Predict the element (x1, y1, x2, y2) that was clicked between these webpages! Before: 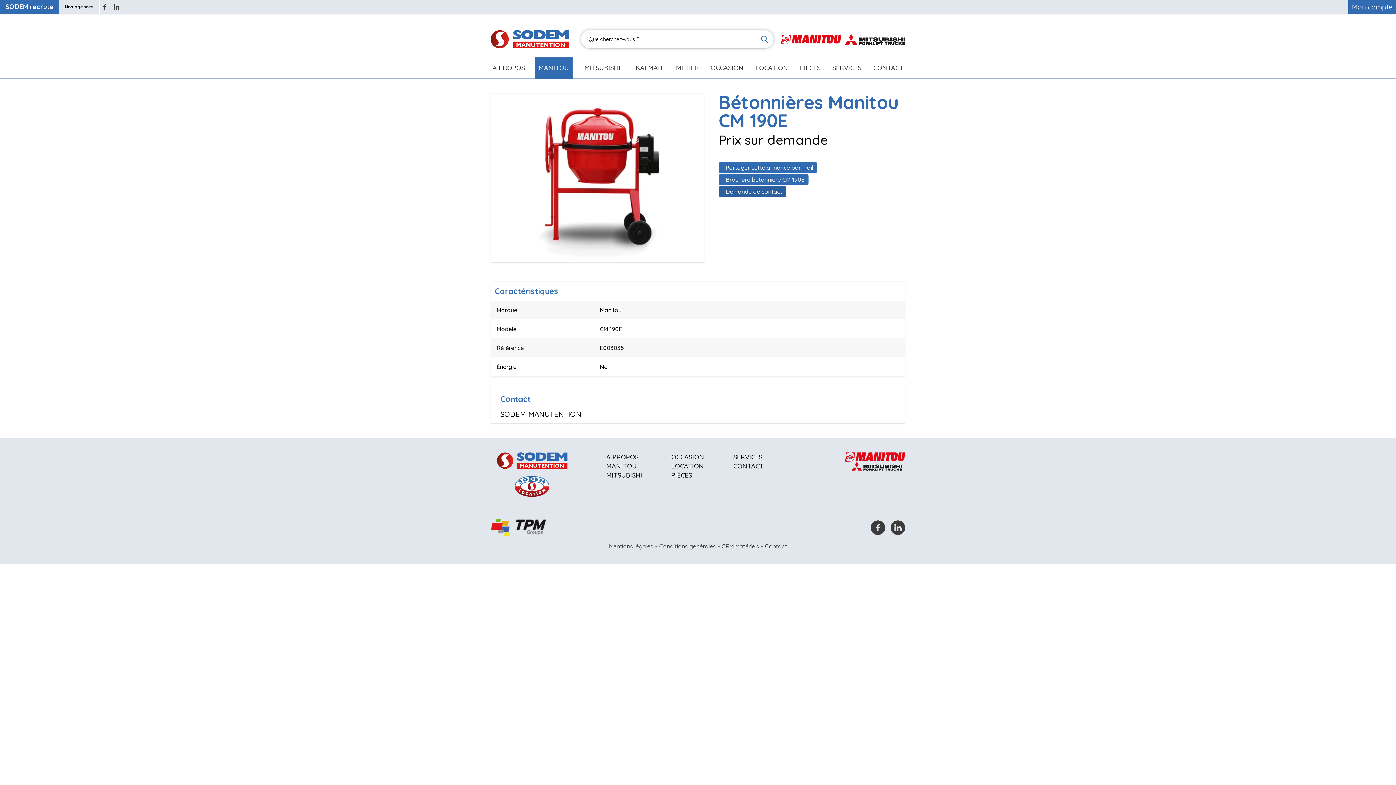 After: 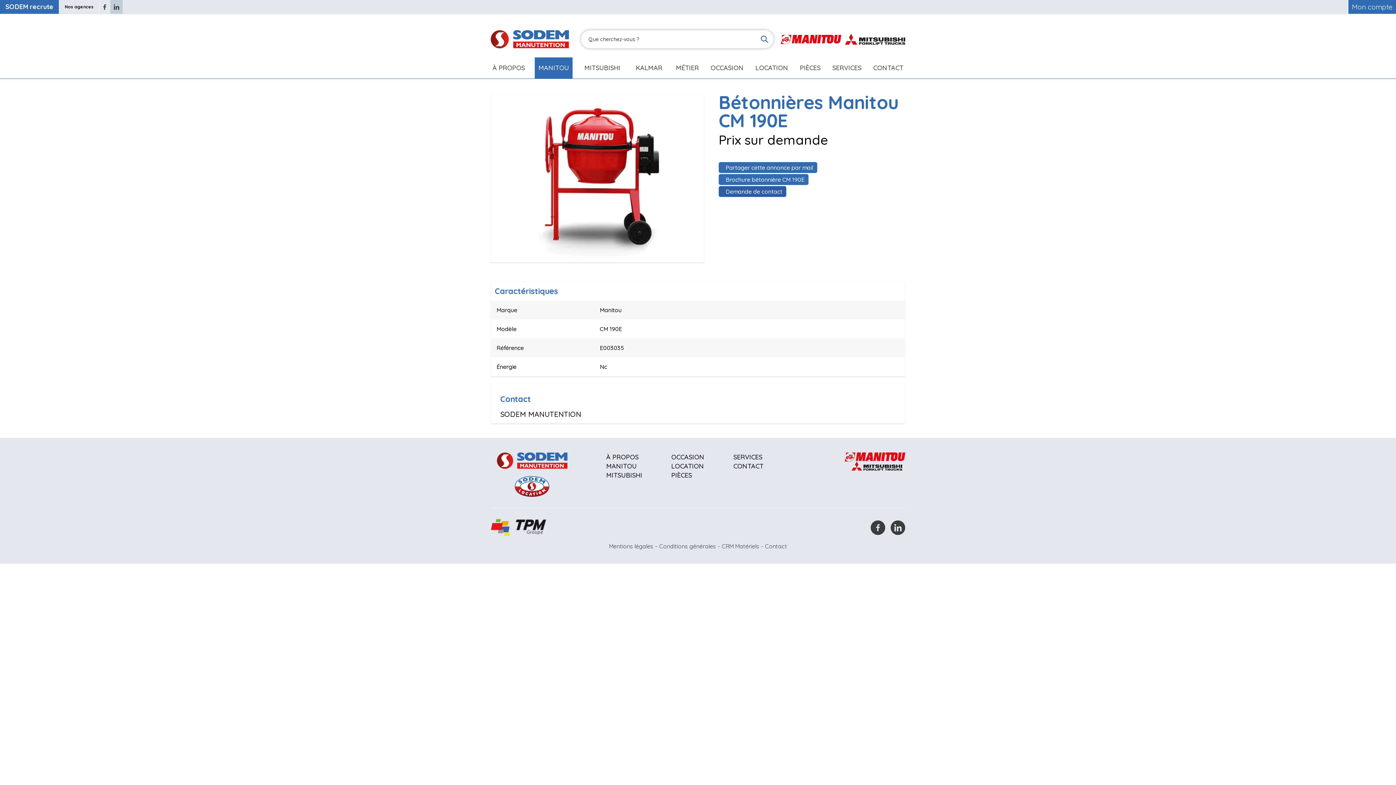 Action: bbox: (110, 0, 123, 13)